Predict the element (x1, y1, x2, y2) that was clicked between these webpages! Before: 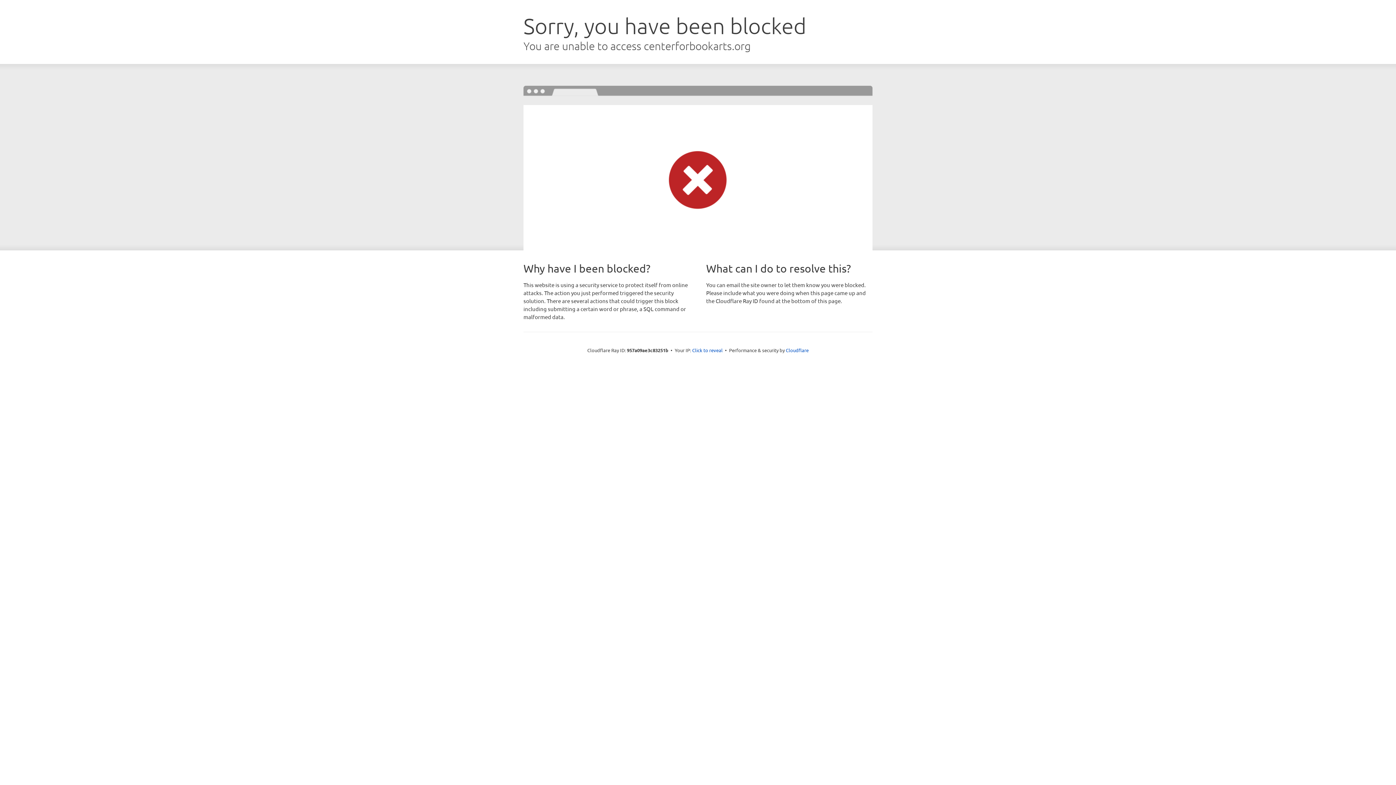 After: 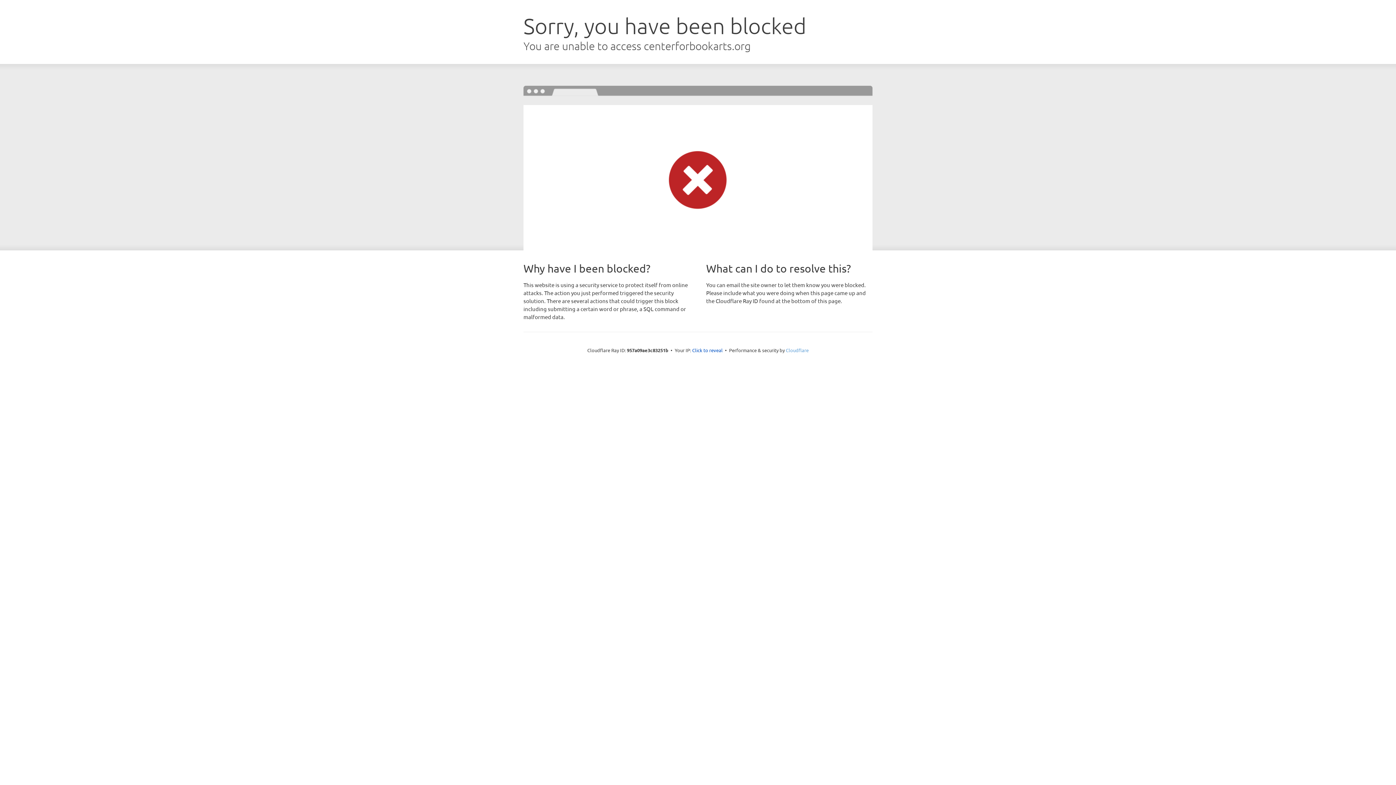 Action: bbox: (786, 347, 808, 353) label: Cloudflare